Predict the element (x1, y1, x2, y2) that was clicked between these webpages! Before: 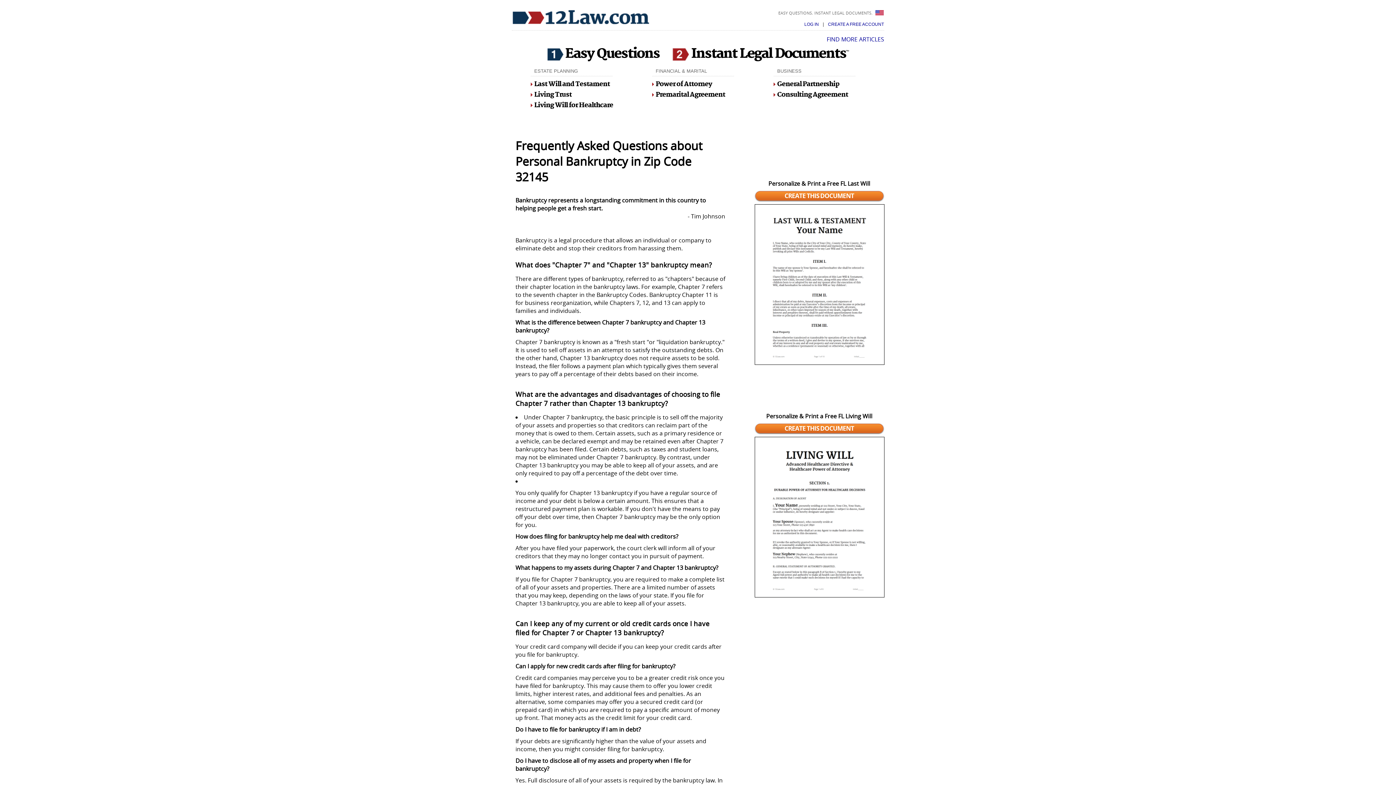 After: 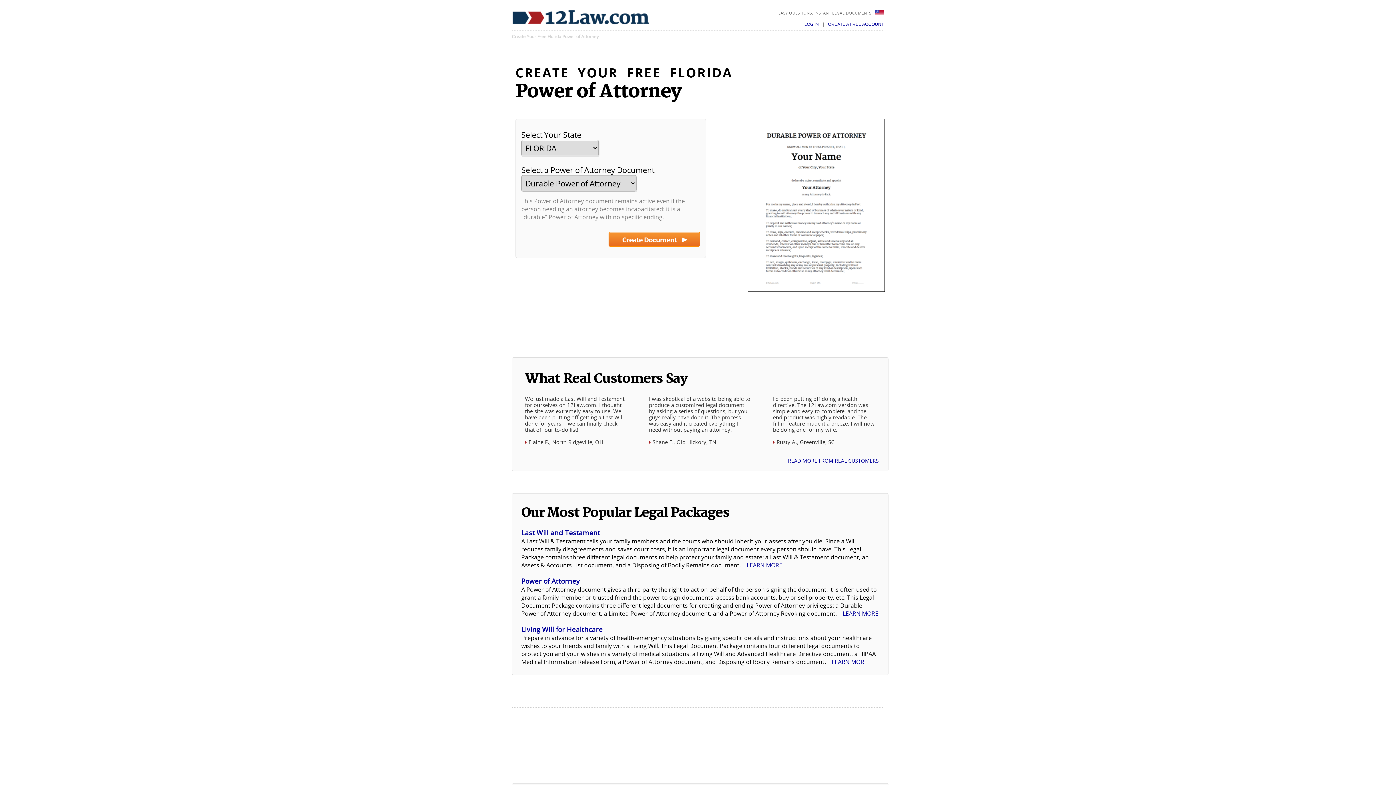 Action: label: Power of Attorney bbox: (652, 80, 712, 89)